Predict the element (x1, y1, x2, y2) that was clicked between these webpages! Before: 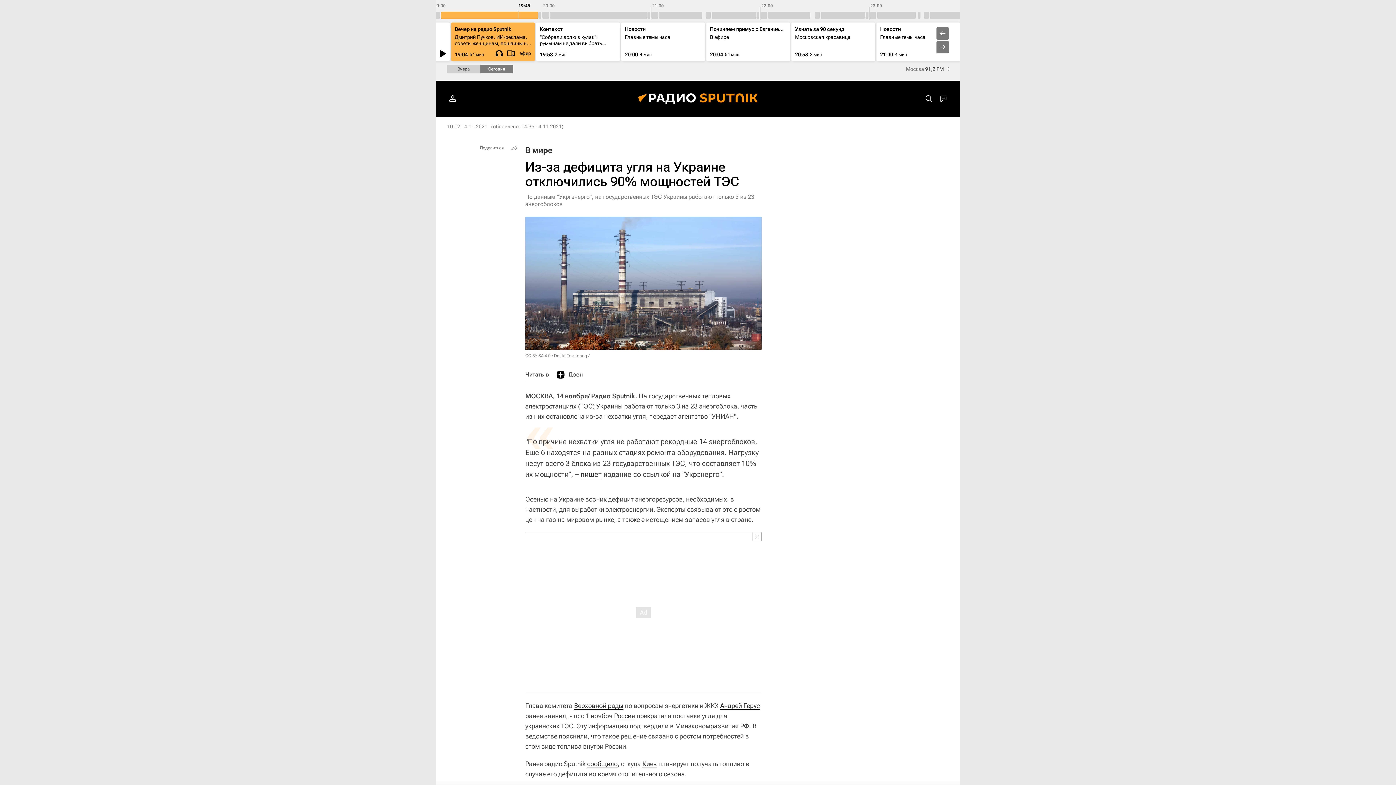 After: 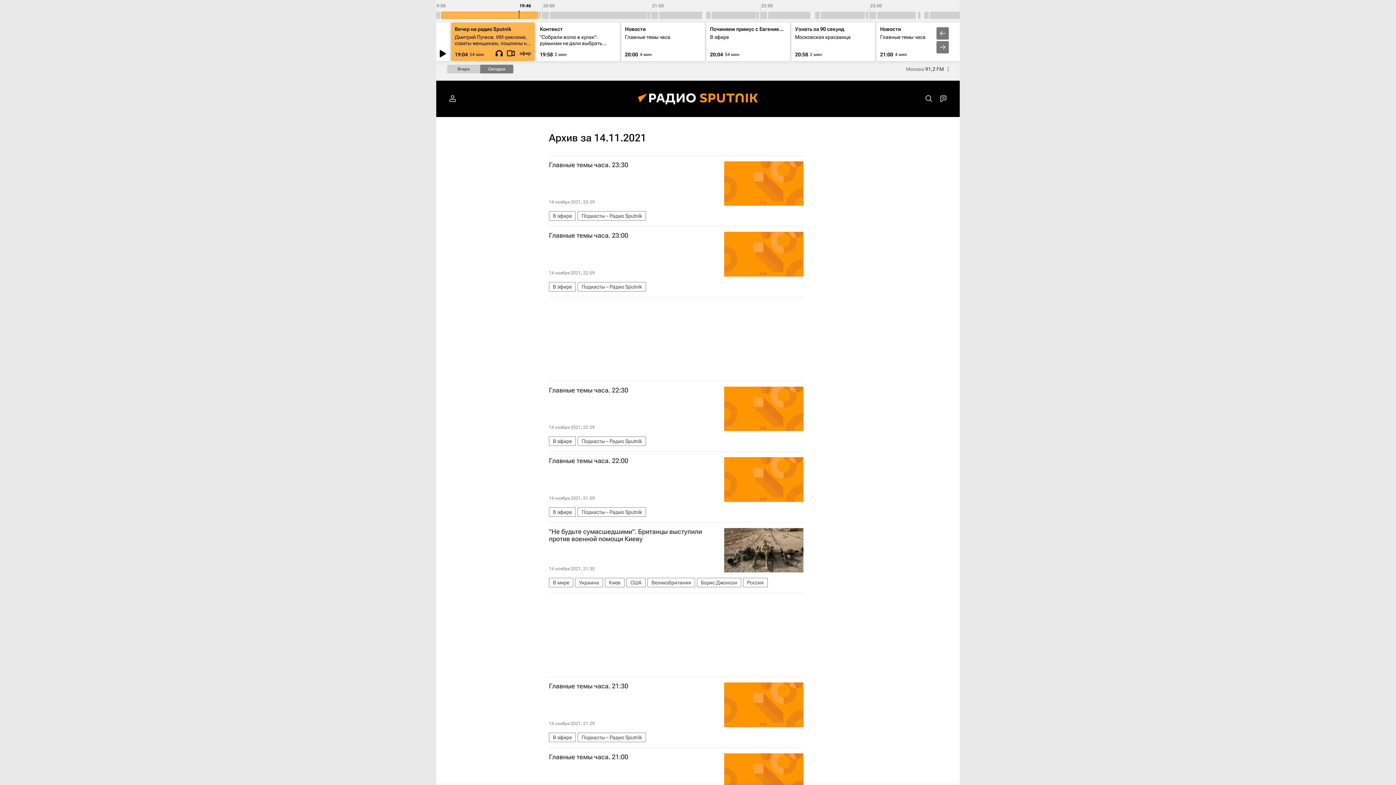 Action: bbox: (447, 123, 487, 129) label: 10:12 14.11.2021